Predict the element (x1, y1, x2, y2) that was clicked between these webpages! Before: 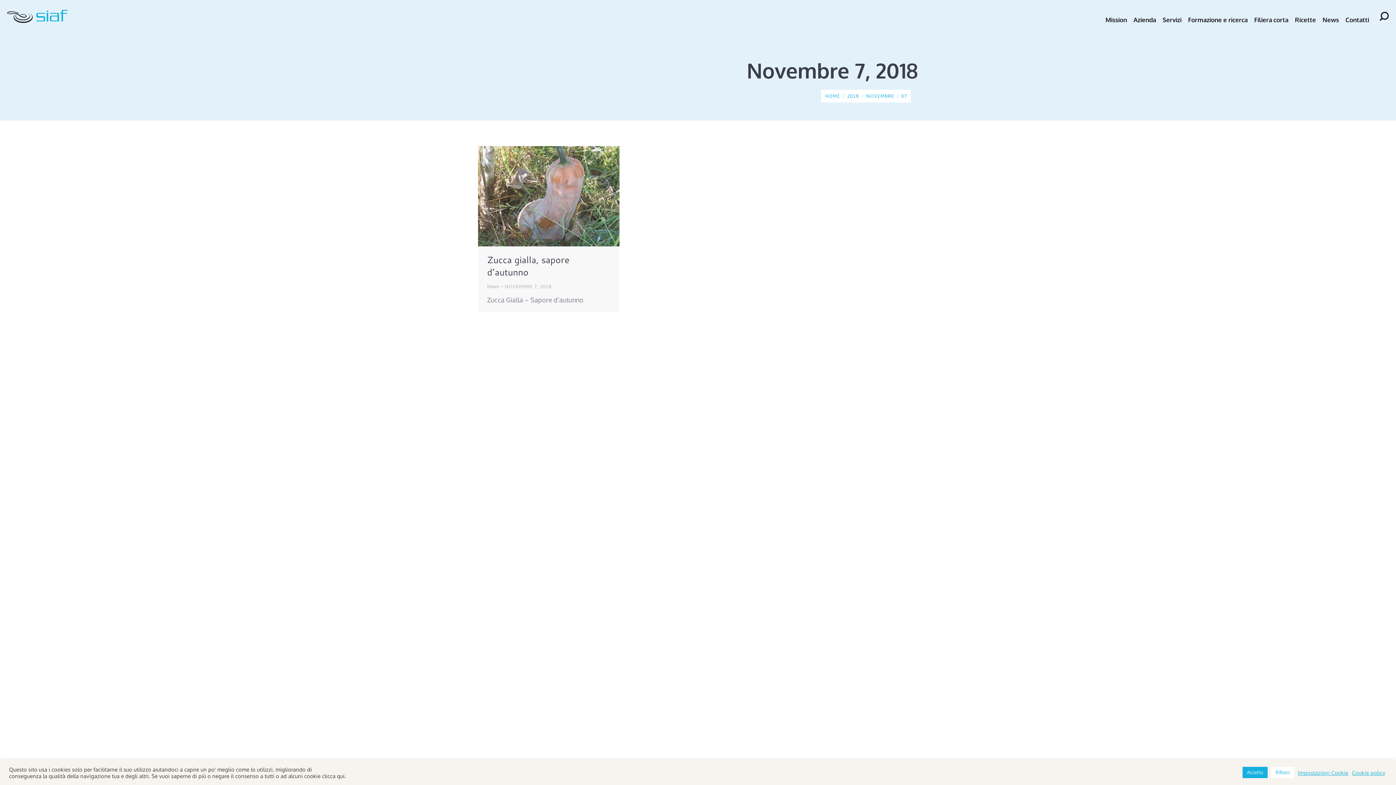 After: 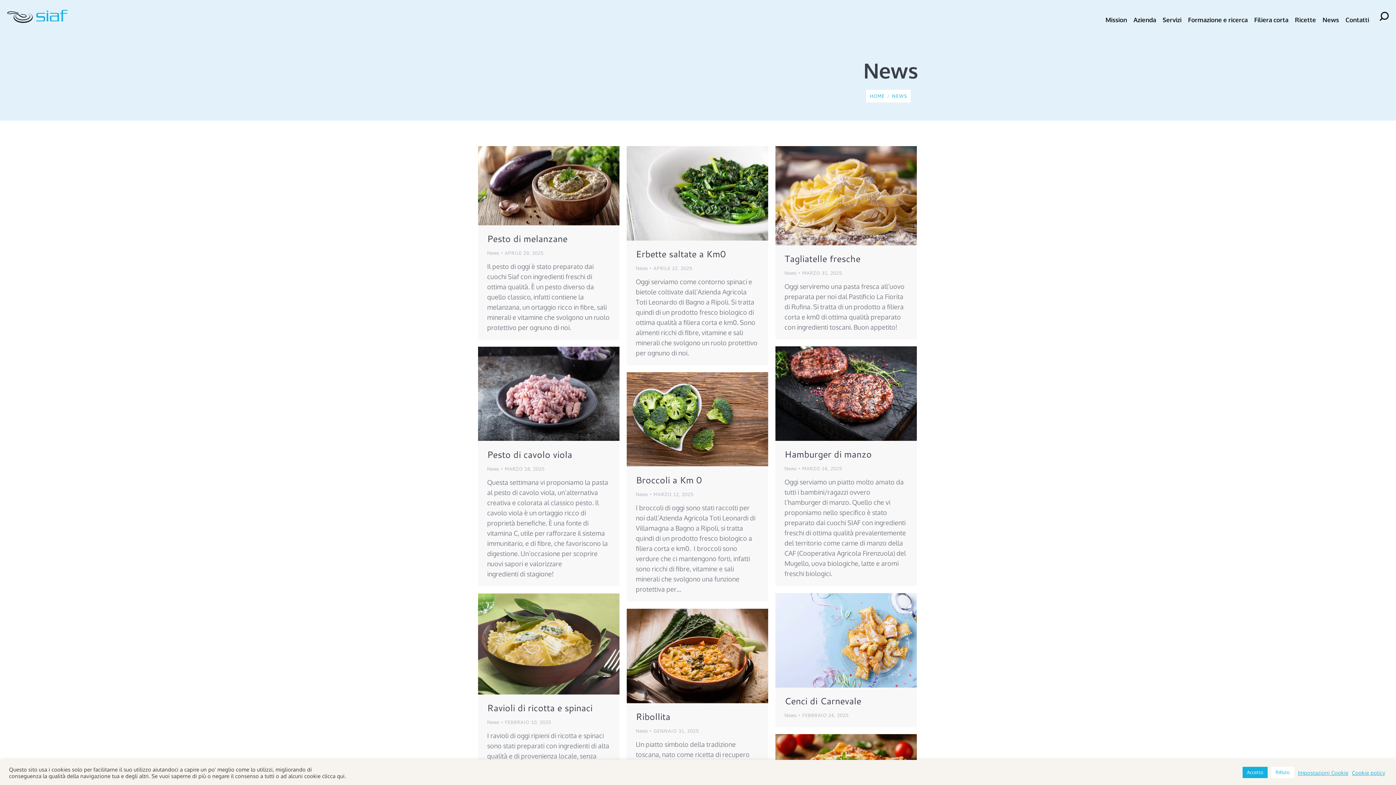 Action: label: News bbox: (487, 283, 499, 289)